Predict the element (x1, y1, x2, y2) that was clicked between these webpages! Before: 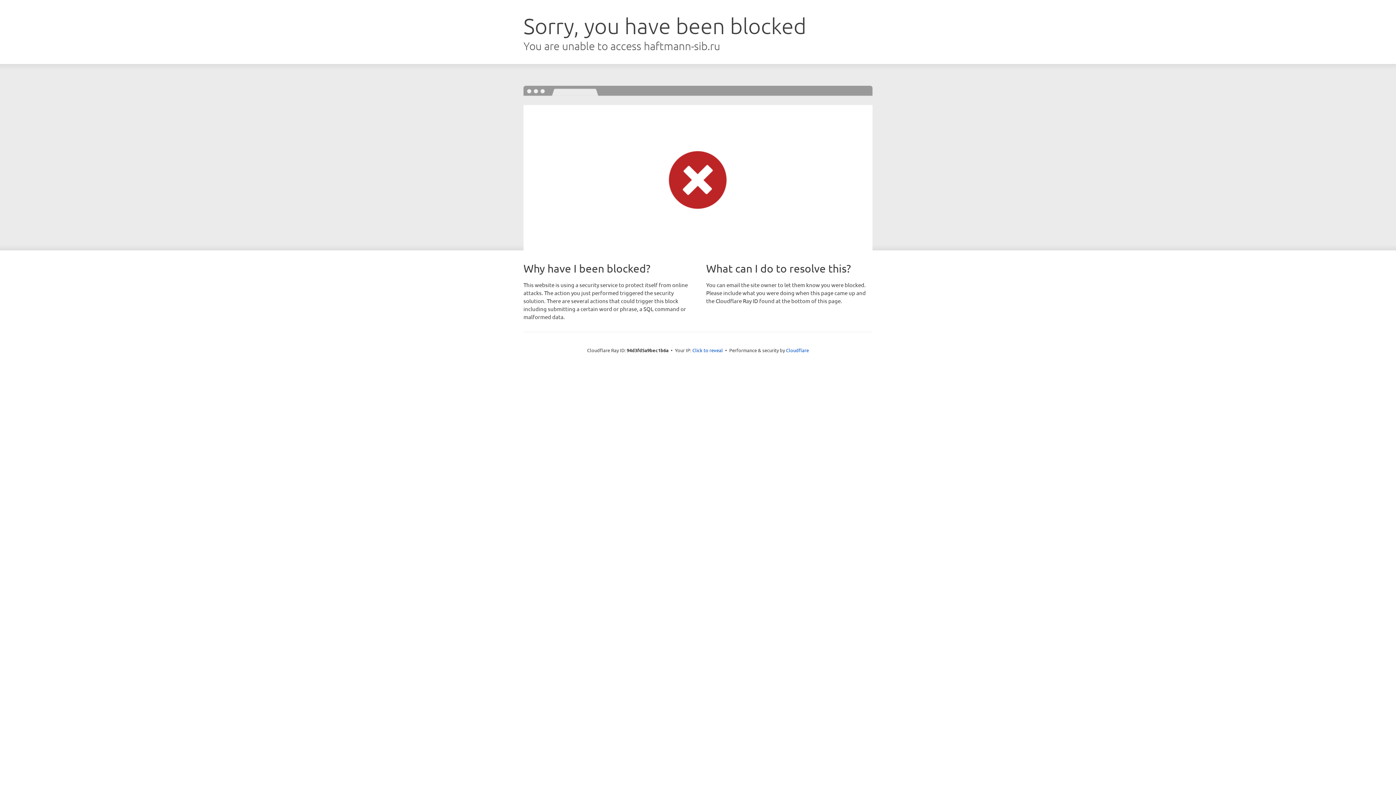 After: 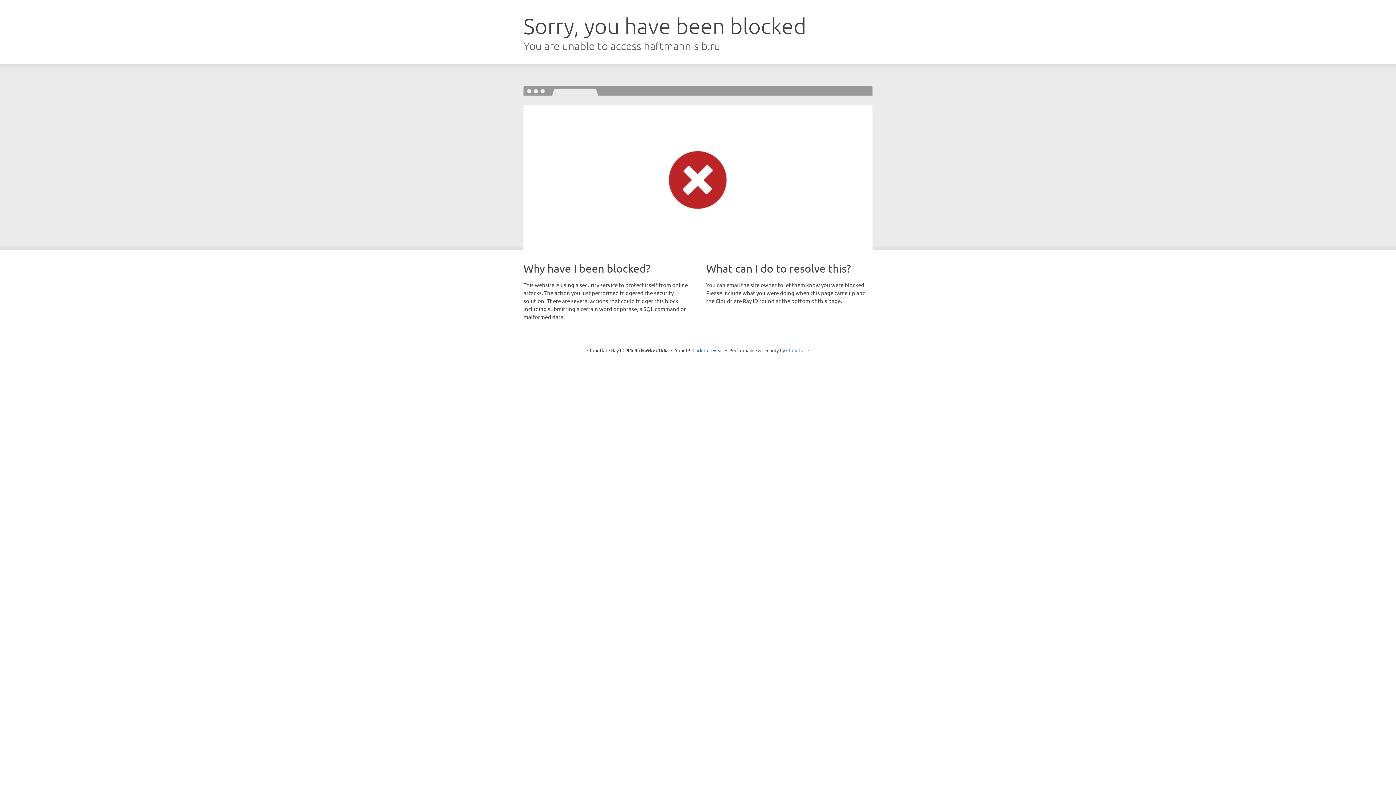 Action: bbox: (786, 347, 809, 353) label: Cloudflare